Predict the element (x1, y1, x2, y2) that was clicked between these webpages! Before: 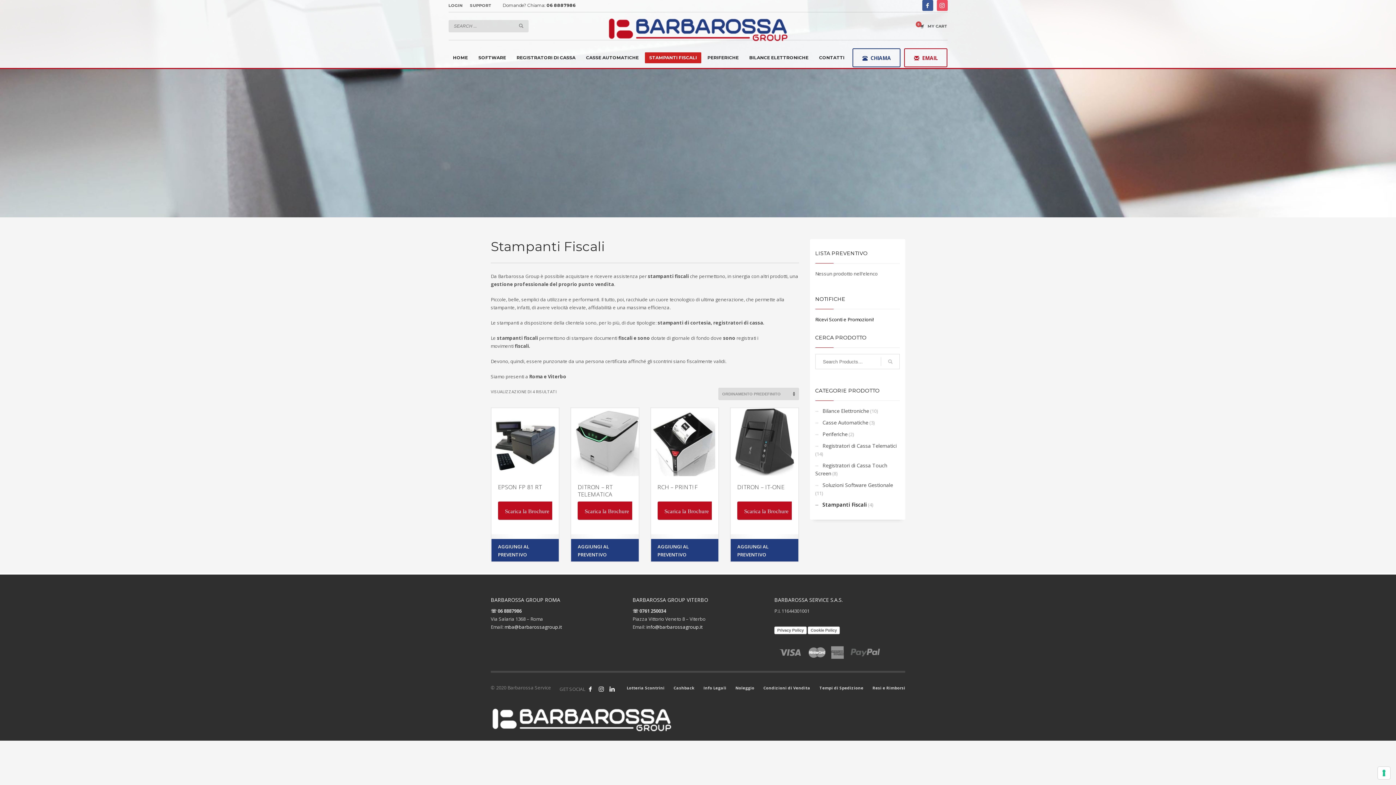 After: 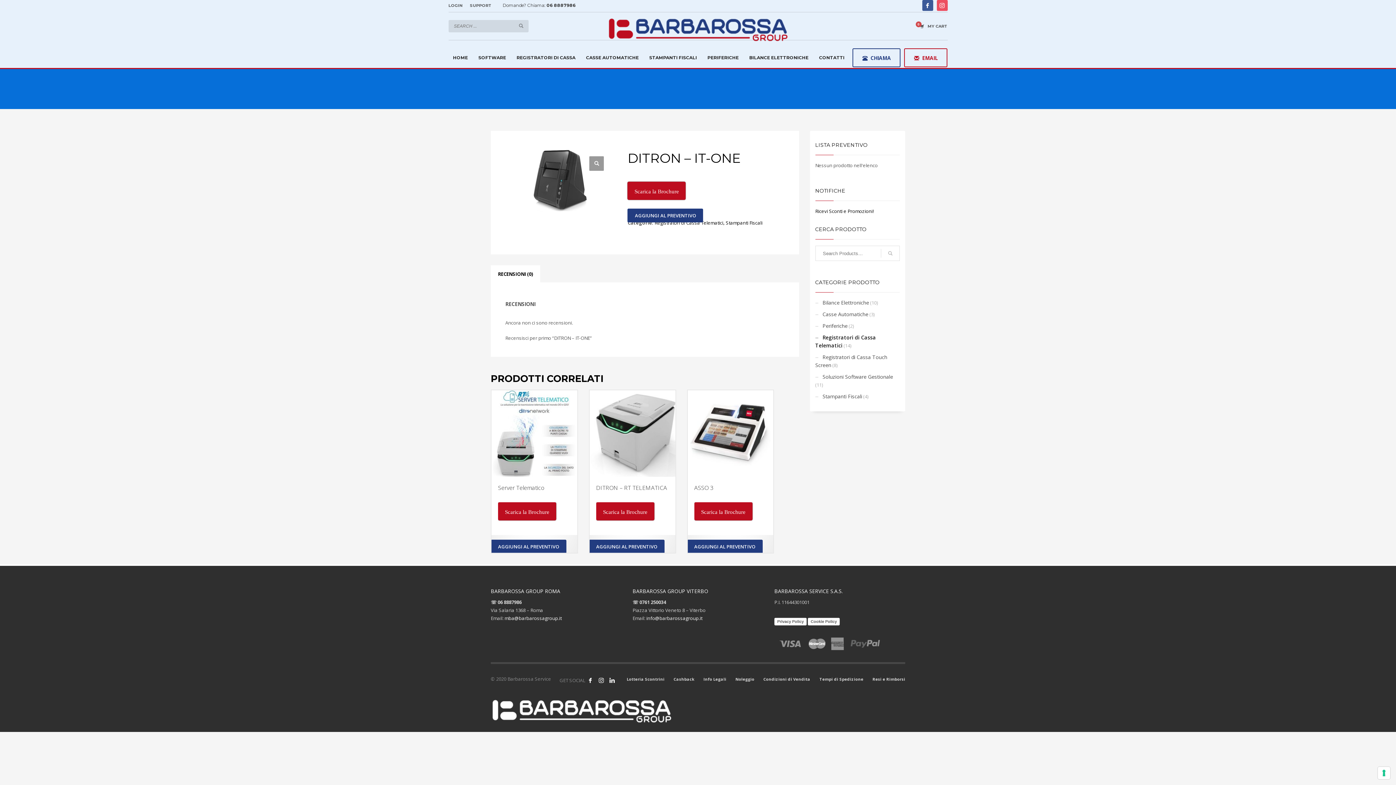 Action: bbox: (737, 483, 791, 498) label: DITRON – IT-ONE